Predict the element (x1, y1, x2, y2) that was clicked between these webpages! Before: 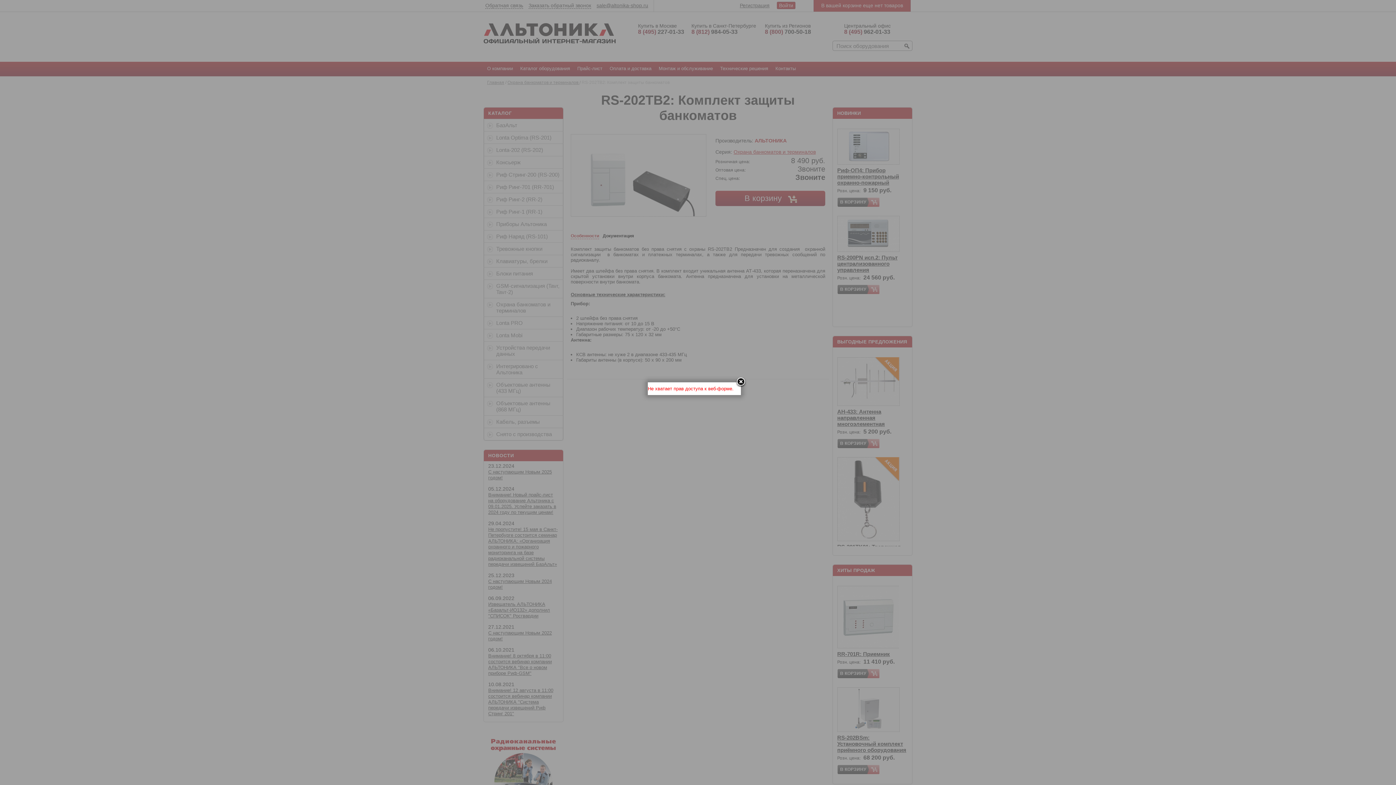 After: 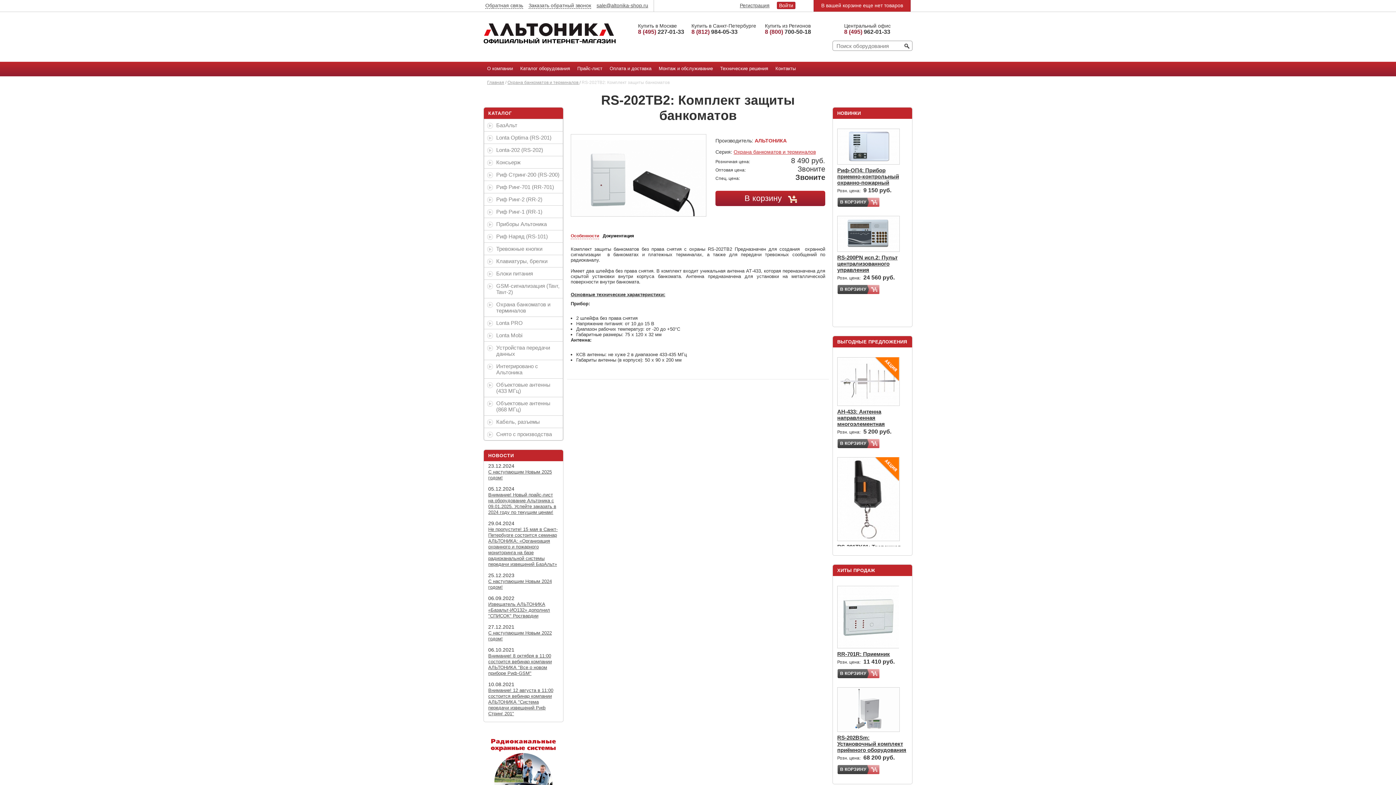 Action: bbox: (735, 377, 746, 388)